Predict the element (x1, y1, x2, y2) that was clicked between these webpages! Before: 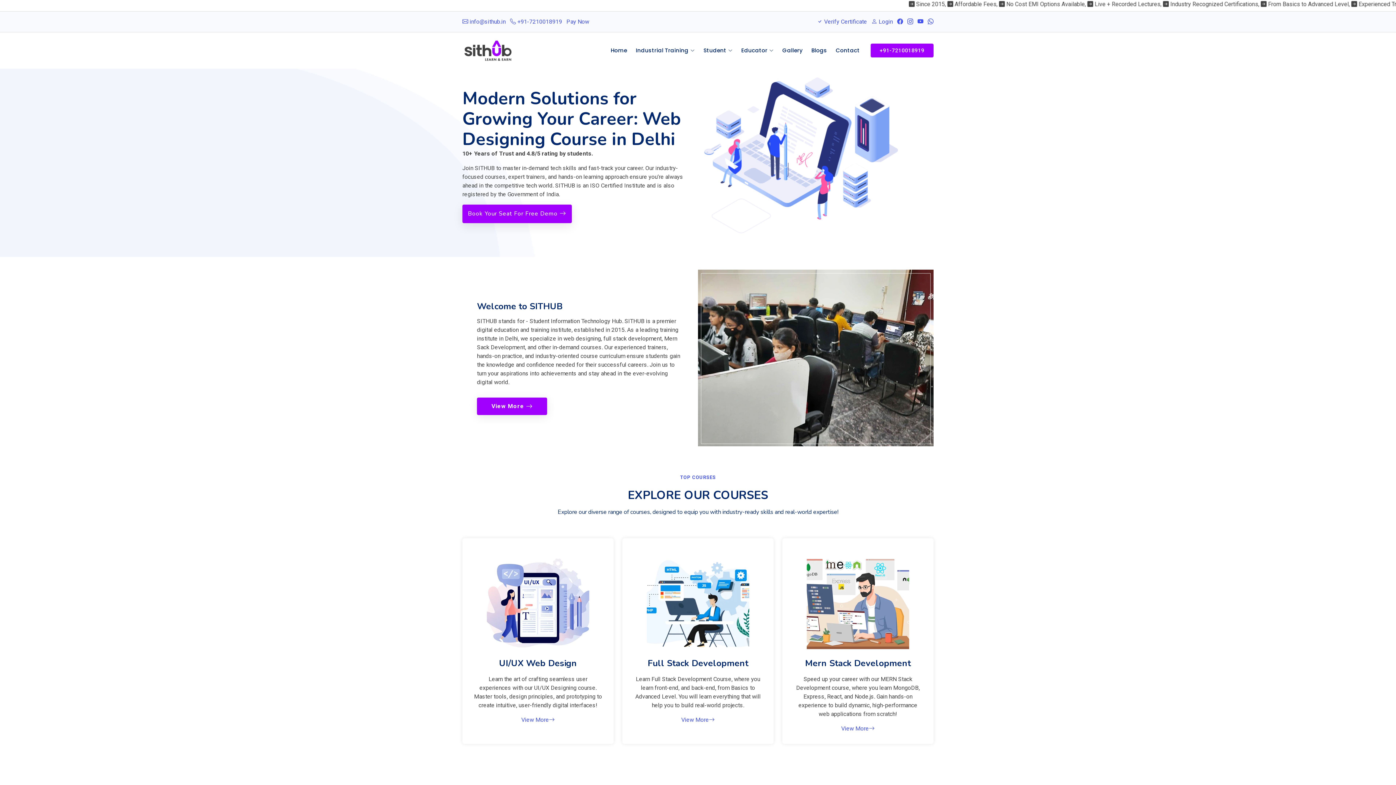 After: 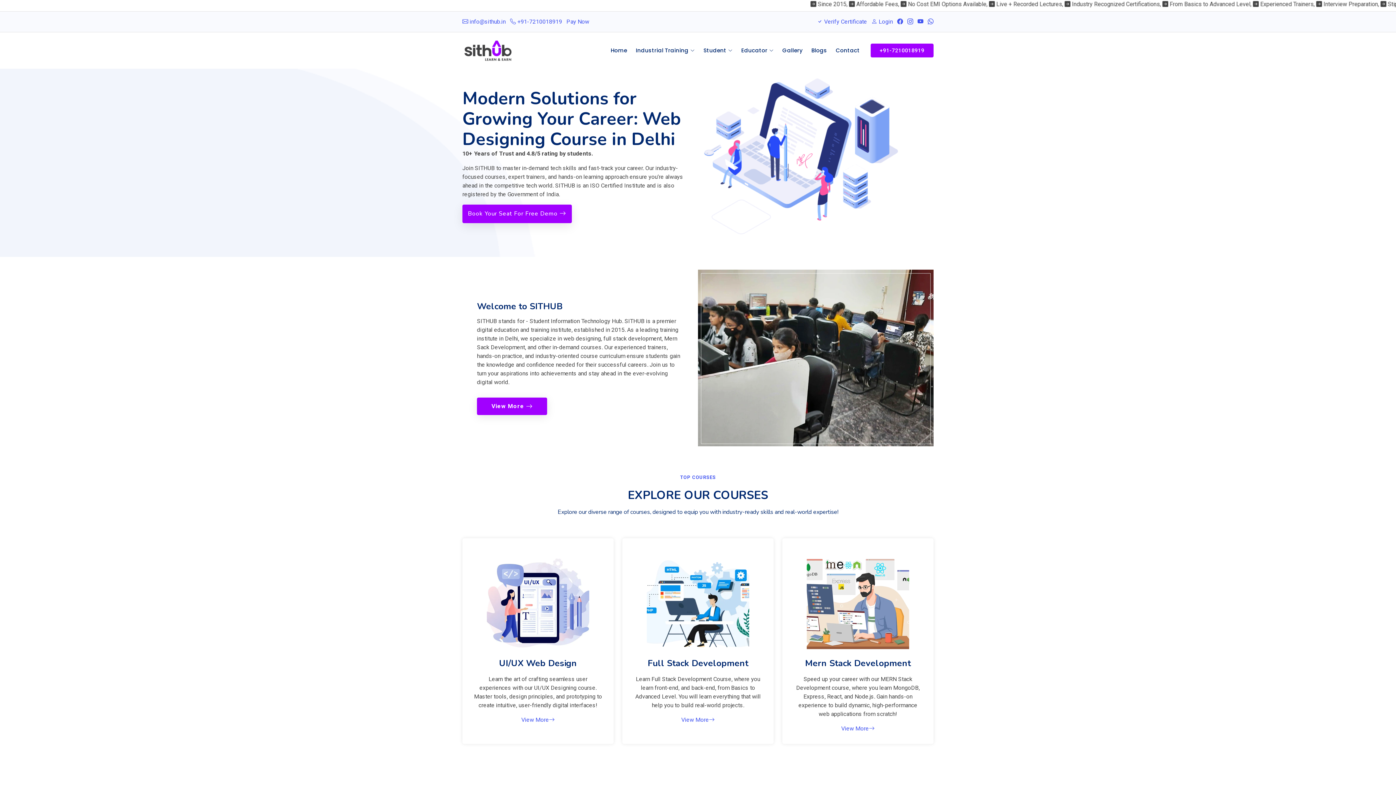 Action: bbox: (462, 39, 516, 61)